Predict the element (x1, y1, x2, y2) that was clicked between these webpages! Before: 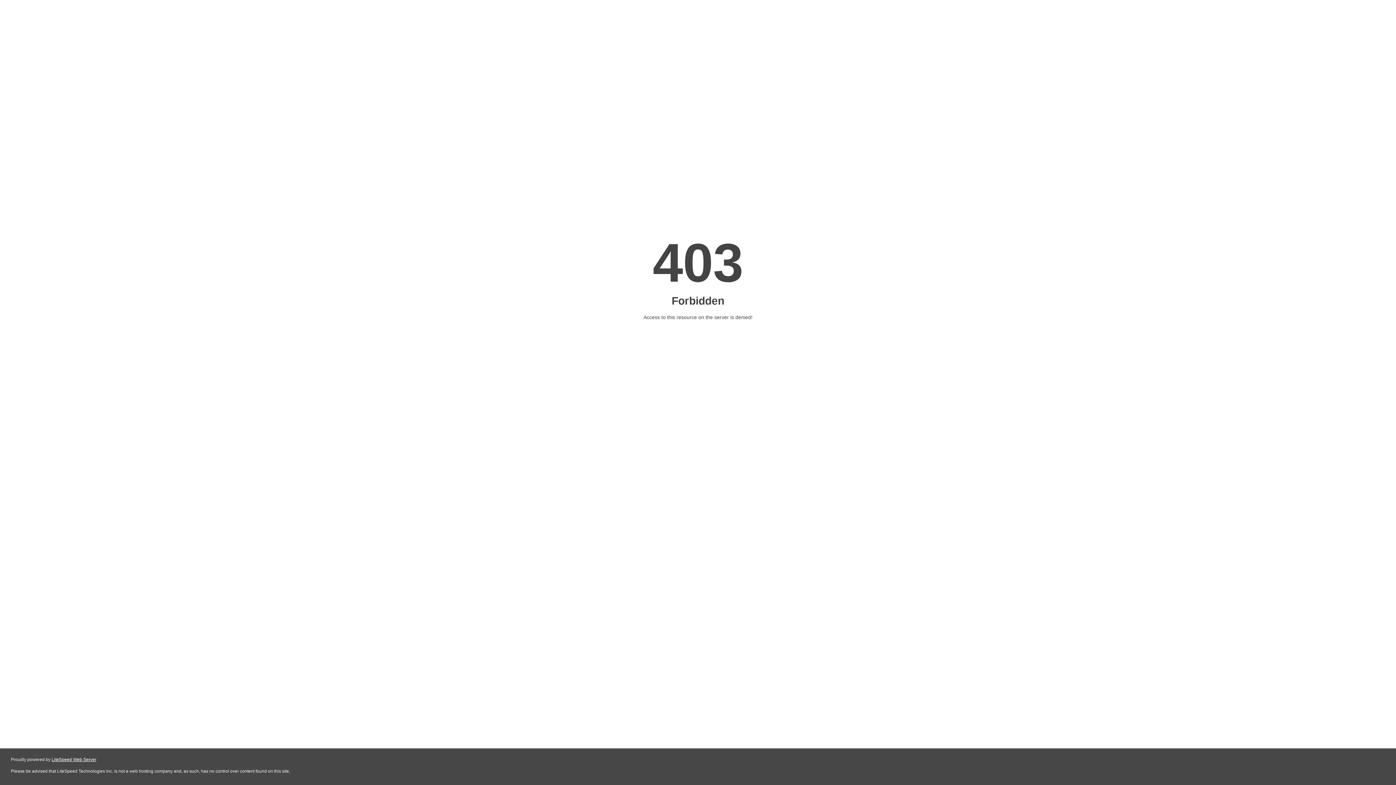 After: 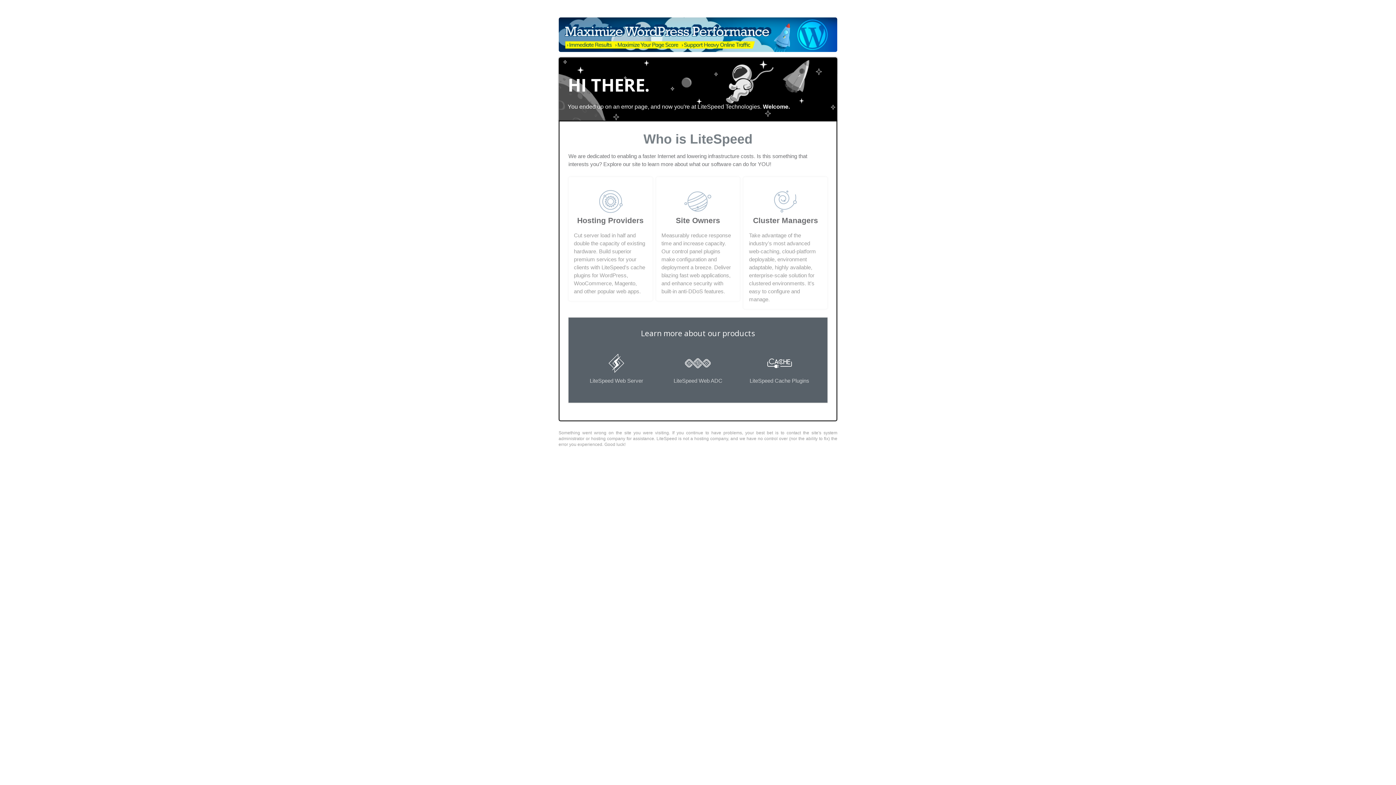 Action: label: LiteSpeed Web Server bbox: (51, 757, 96, 762)